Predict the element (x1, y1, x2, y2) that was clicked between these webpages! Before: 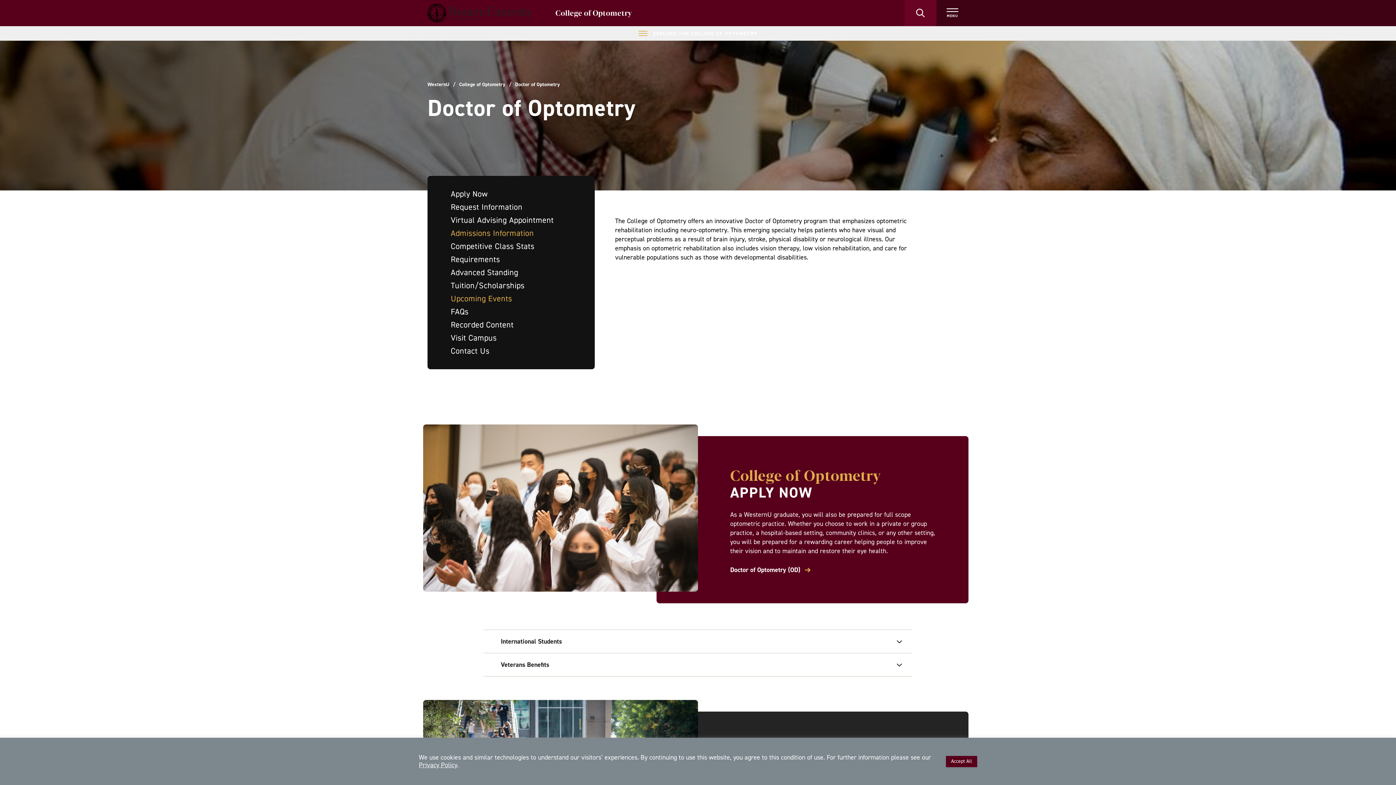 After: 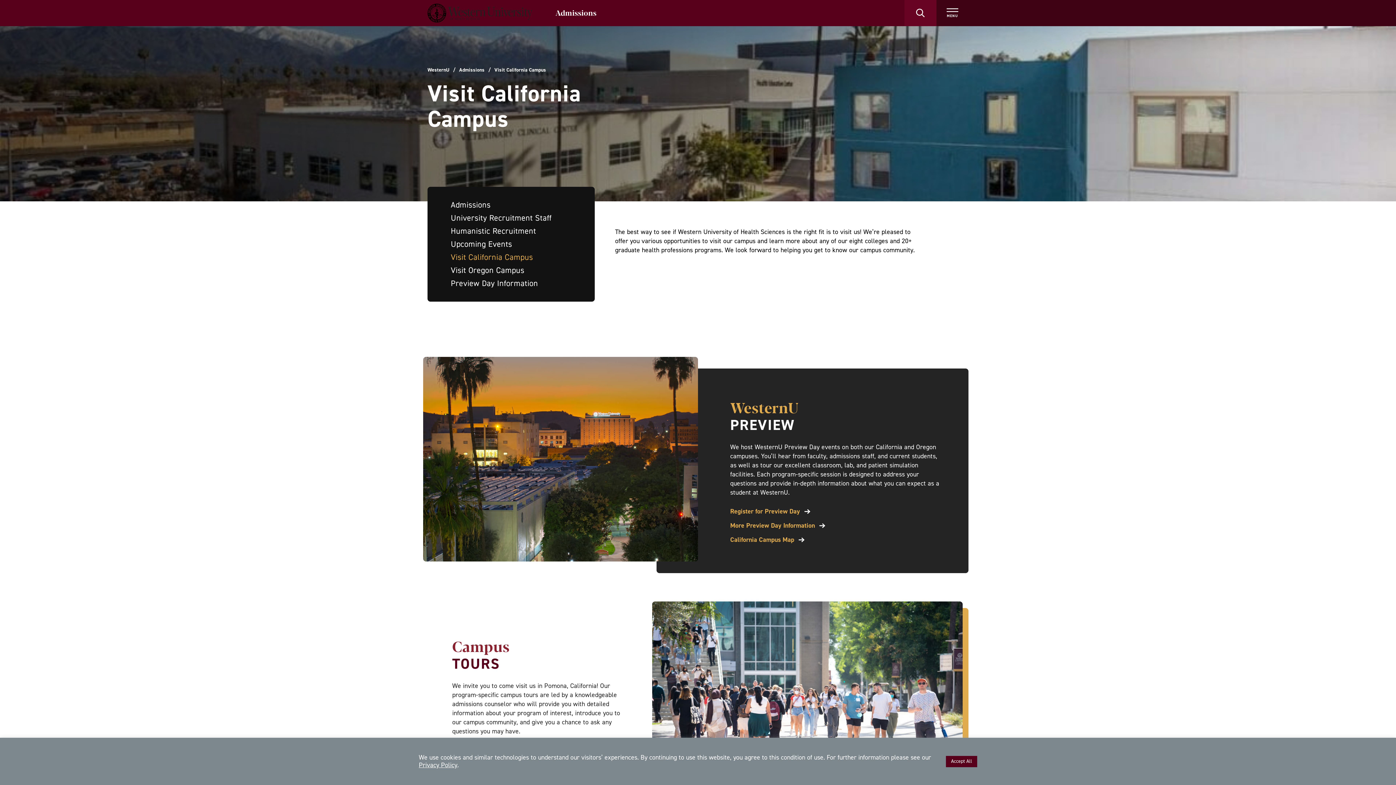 Action: label: Visit Campus bbox: (450, 332, 496, 343)